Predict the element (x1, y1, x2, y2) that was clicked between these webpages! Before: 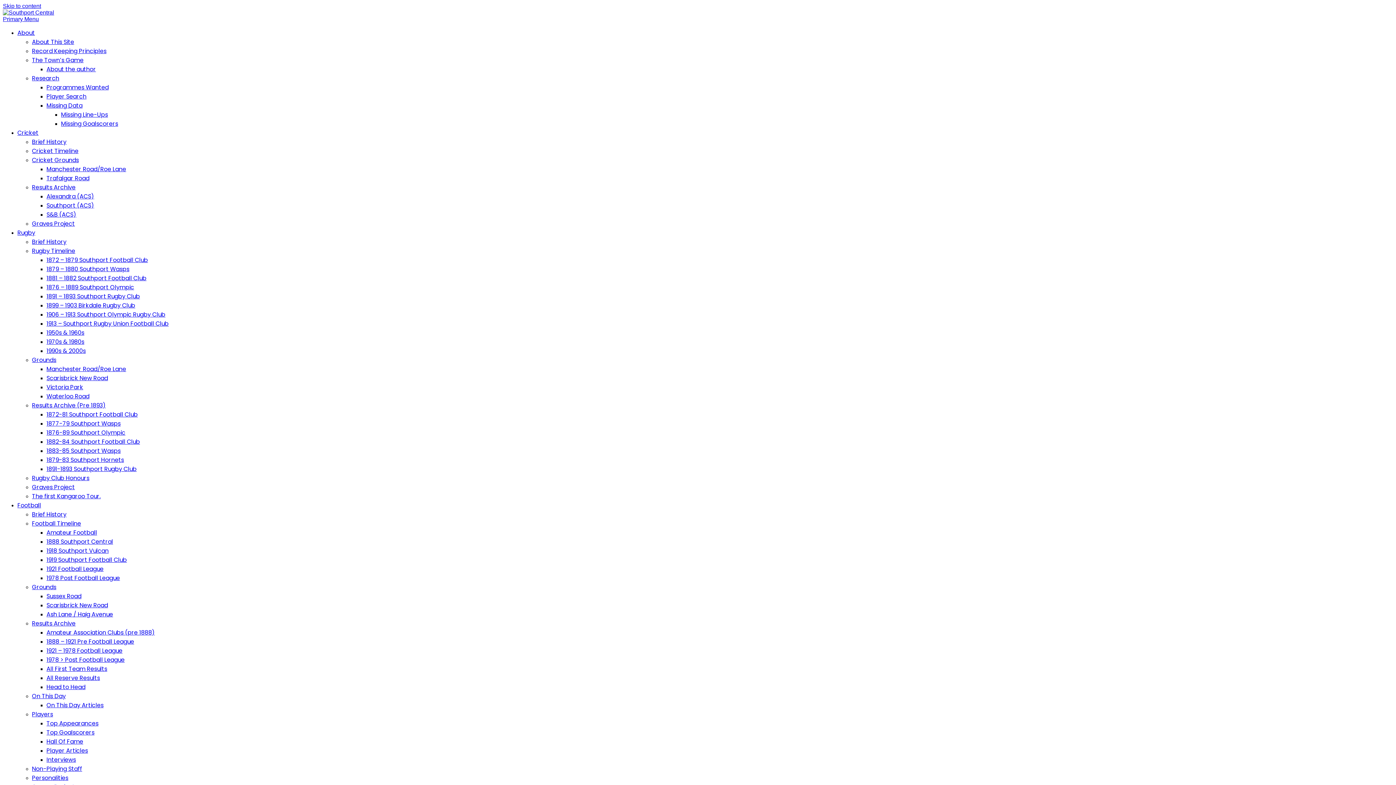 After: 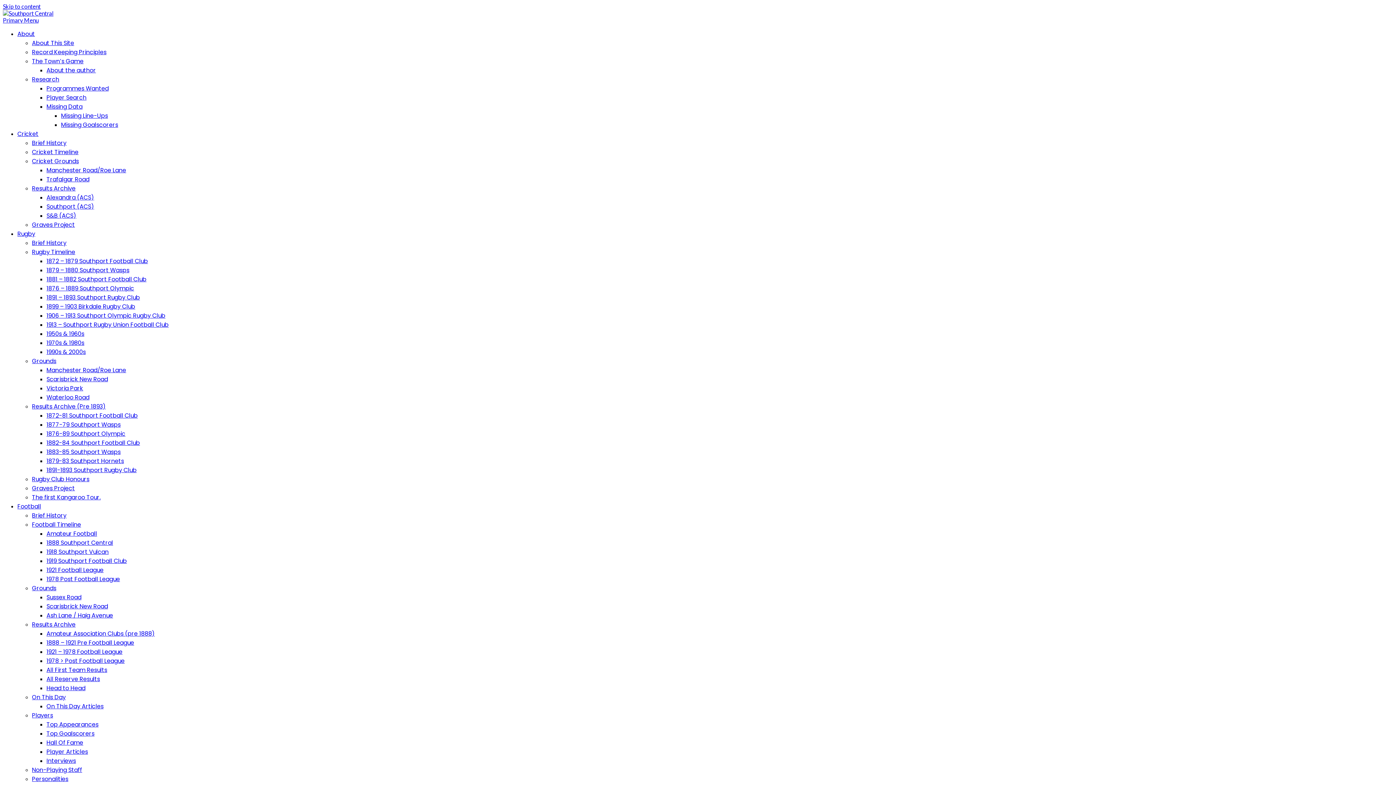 Action: label: Trafalgar Road bbox: (46, 174, 89, 182)